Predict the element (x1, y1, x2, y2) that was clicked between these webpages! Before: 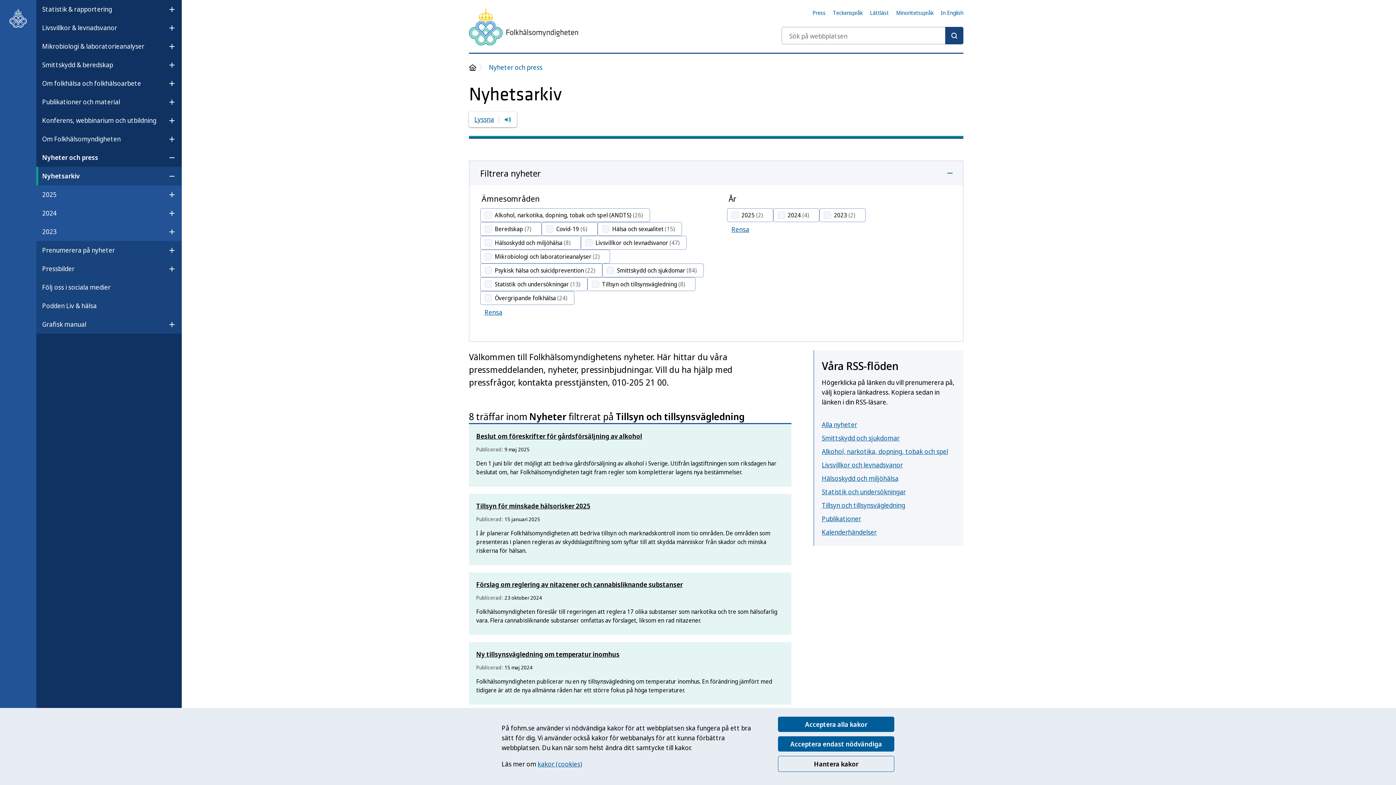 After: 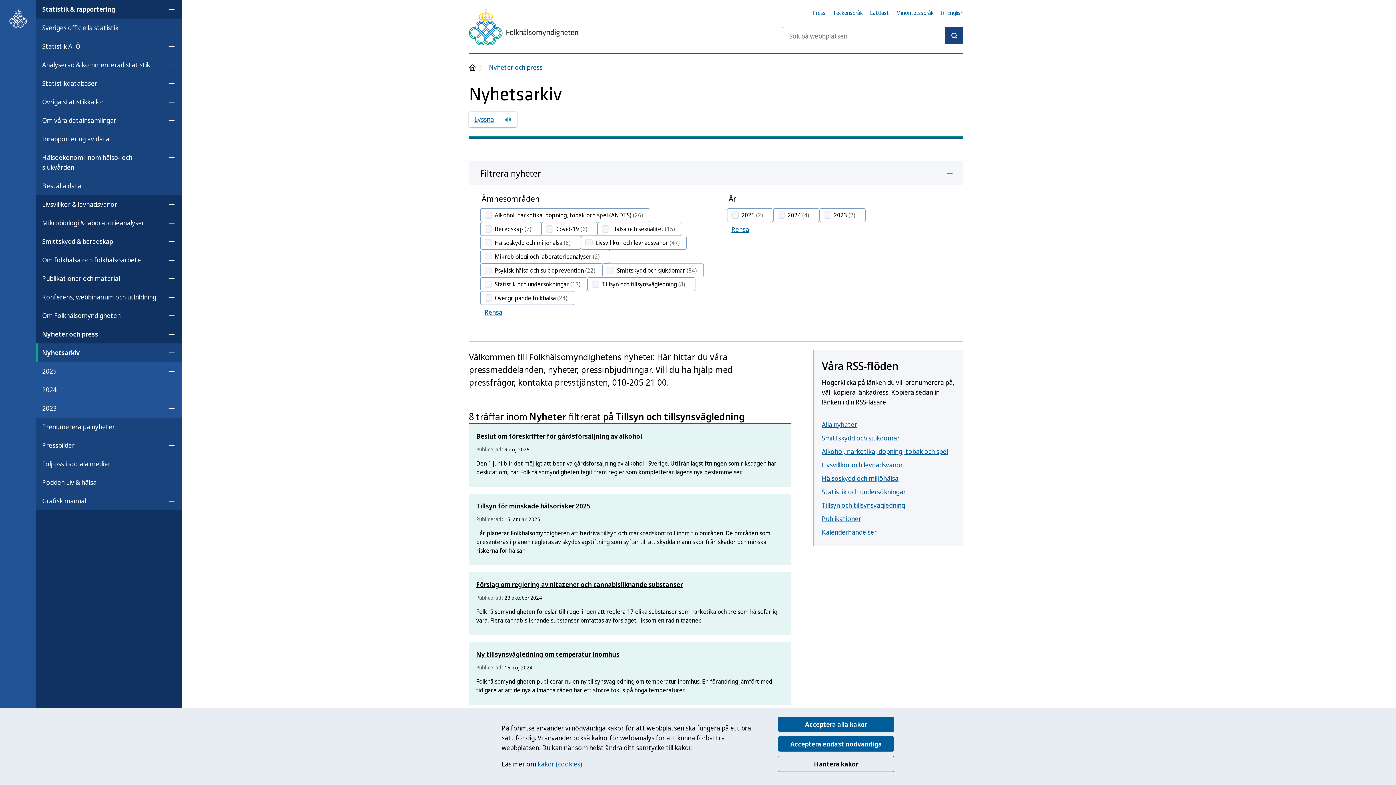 Action: label: Öppna undermeny för Statistik & rapportering bbox: (162, 2, 181, 16)